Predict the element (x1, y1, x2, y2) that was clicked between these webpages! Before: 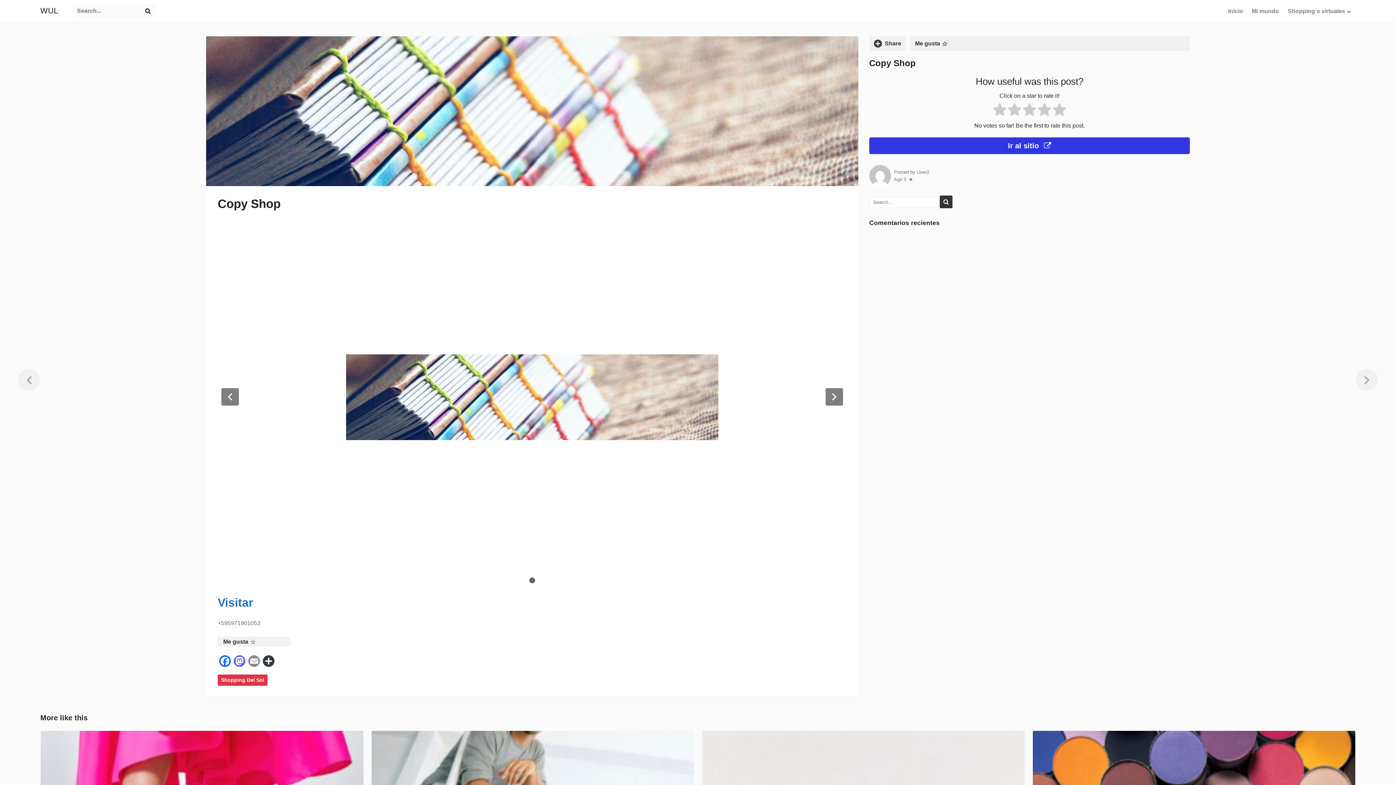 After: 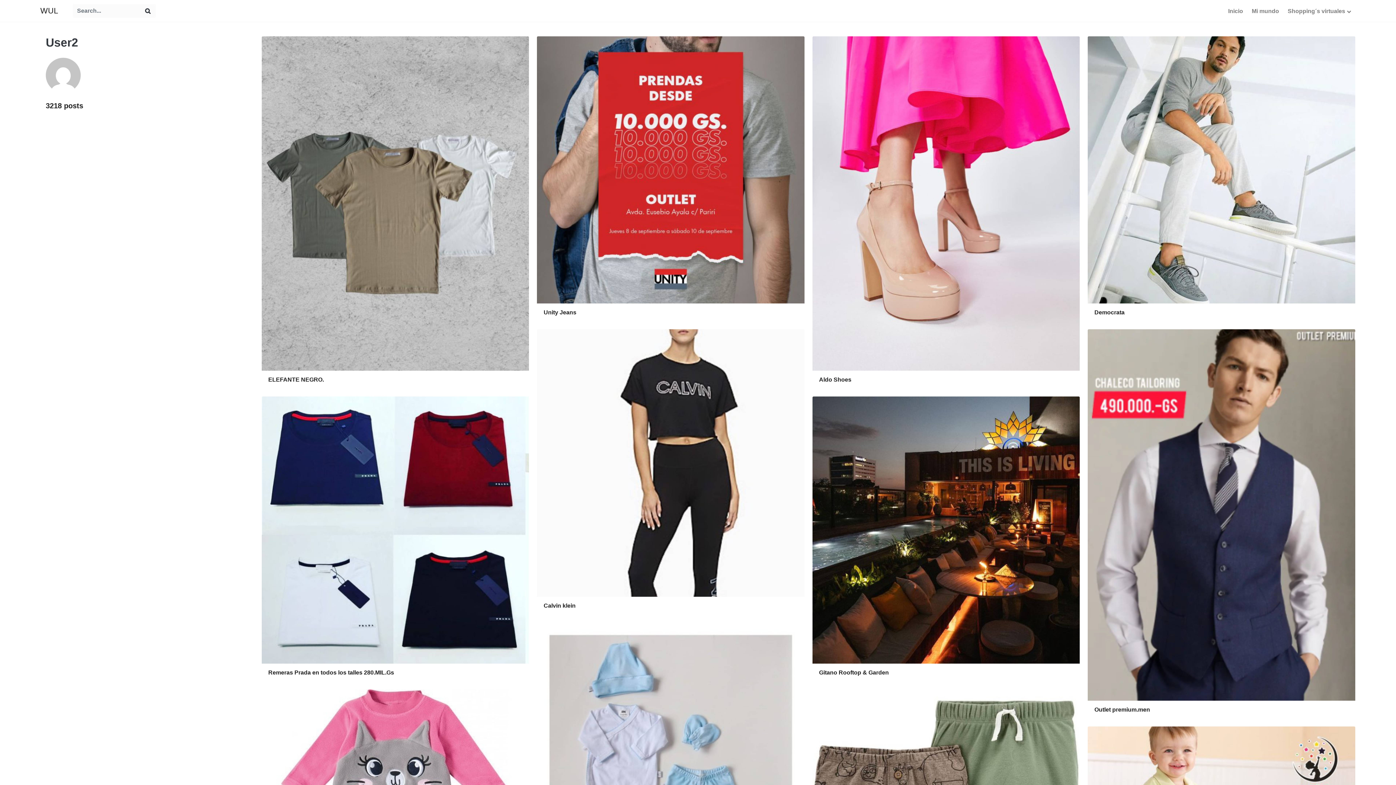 Action: bbox: (869, 165, 891, 186)